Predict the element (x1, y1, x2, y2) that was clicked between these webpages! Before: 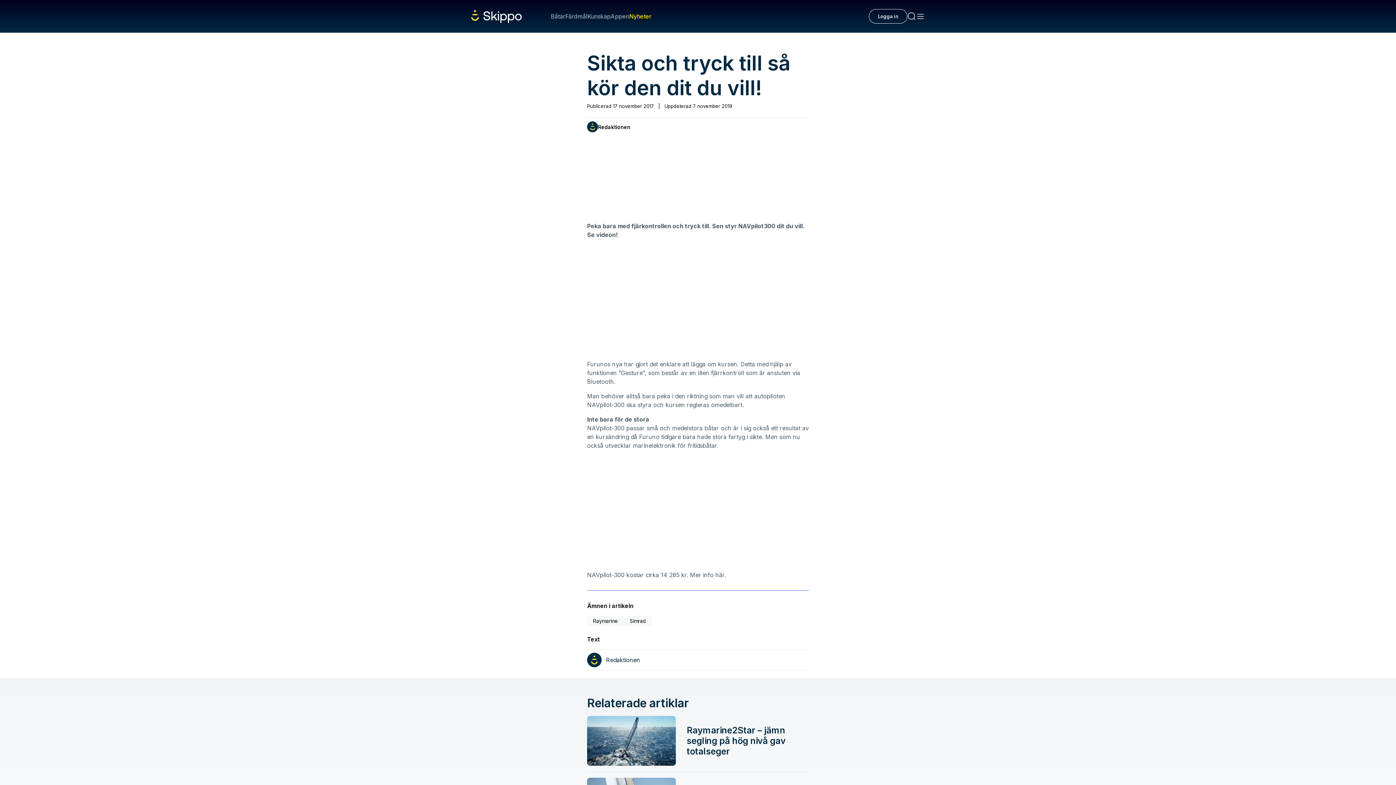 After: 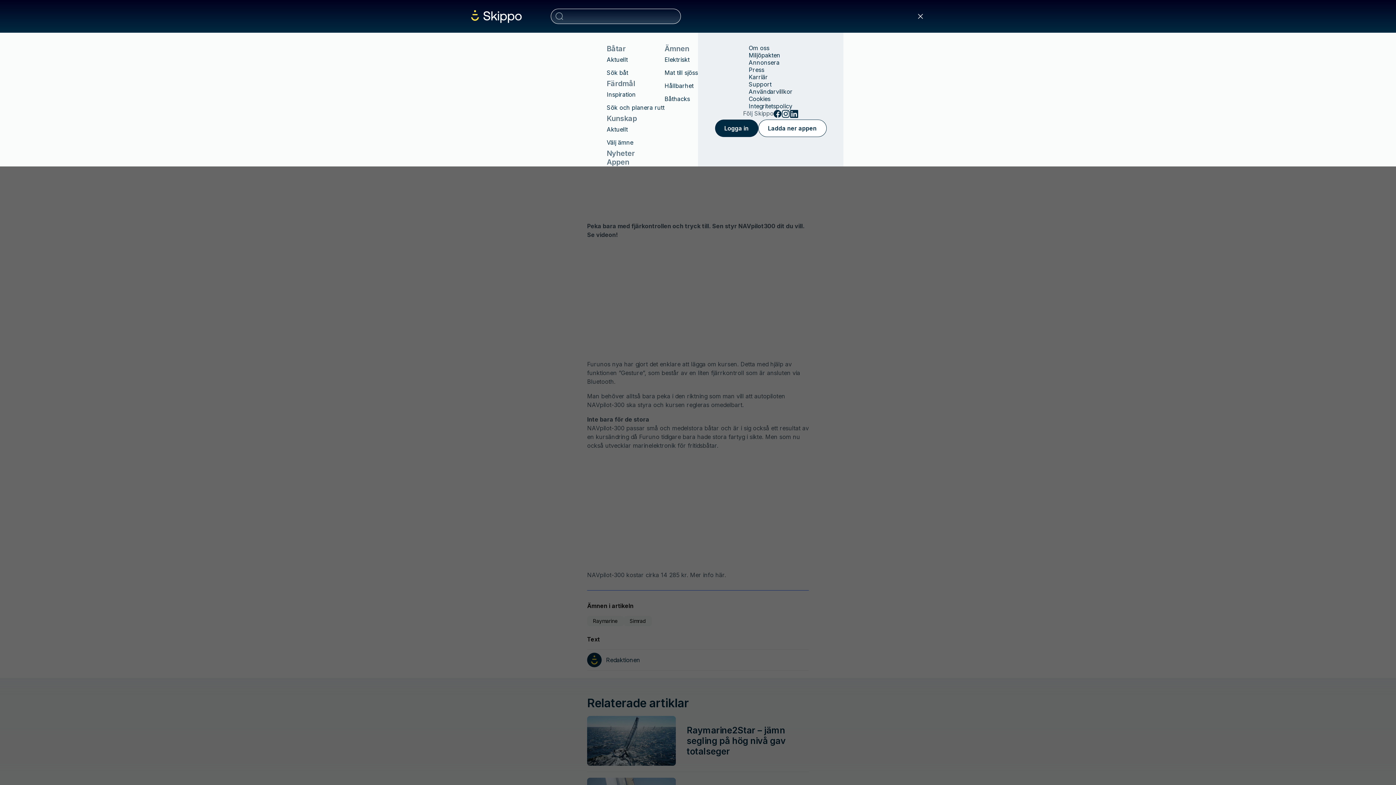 Action: bbox: (907, 12, 916, 20)